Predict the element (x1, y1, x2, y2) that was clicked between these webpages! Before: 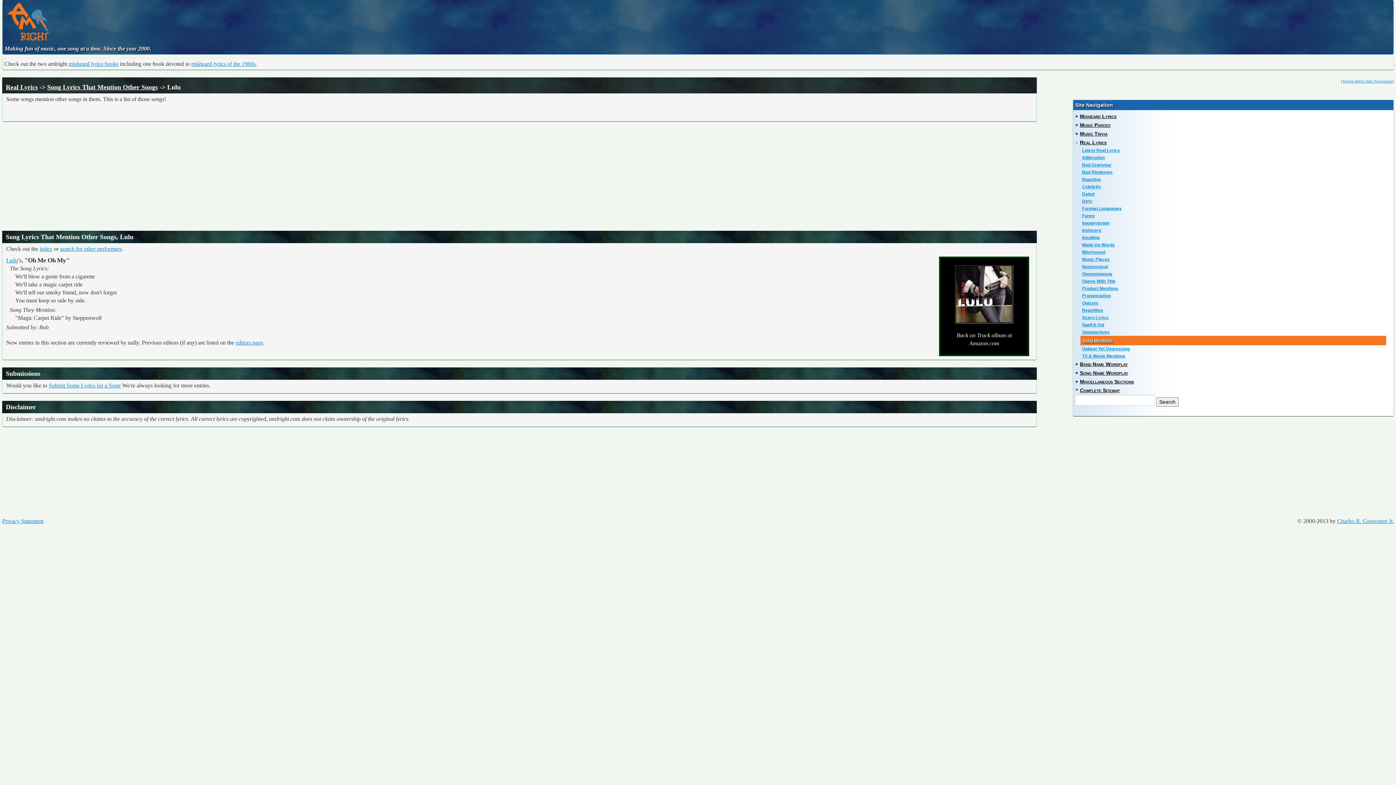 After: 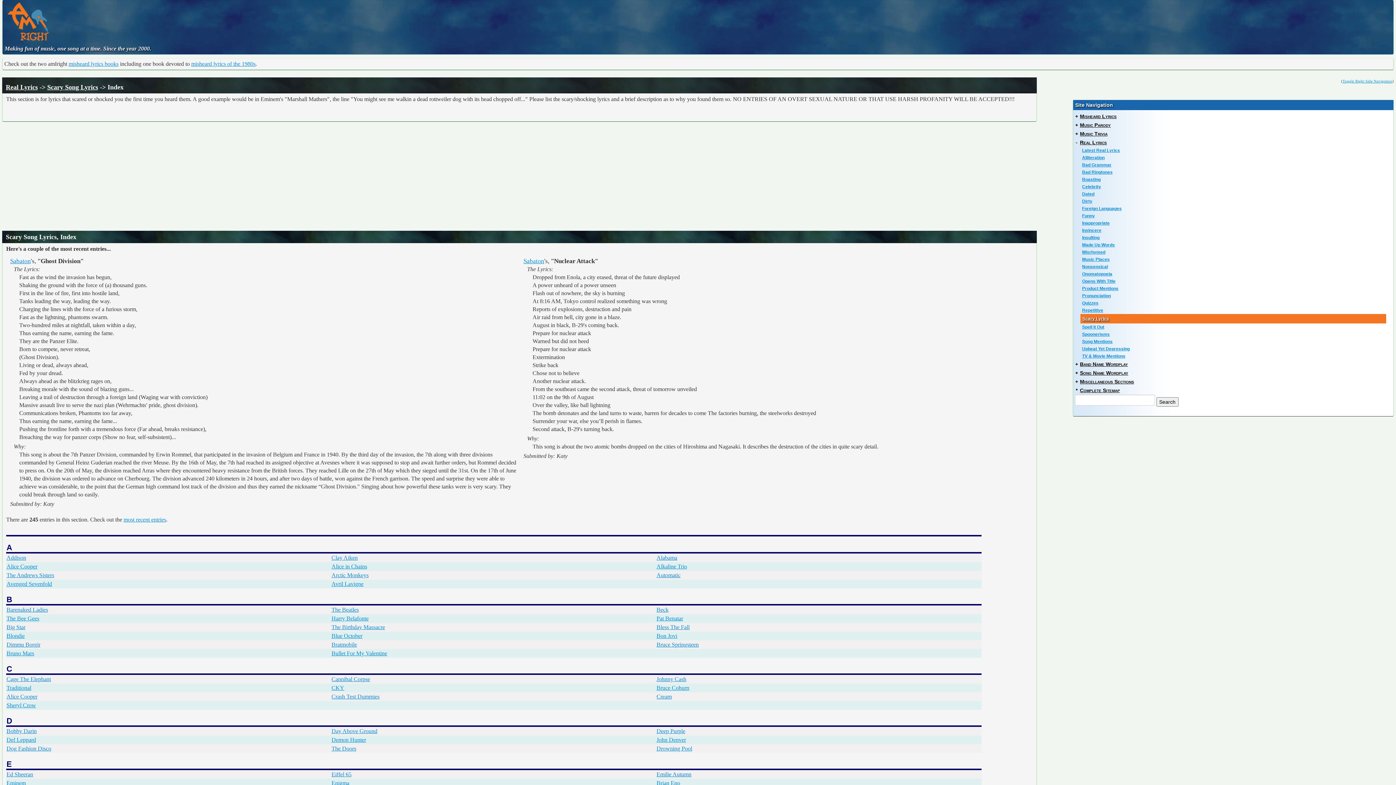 Action: label: Scary Lyrics bbox: (1076, 314, 1391, 321)